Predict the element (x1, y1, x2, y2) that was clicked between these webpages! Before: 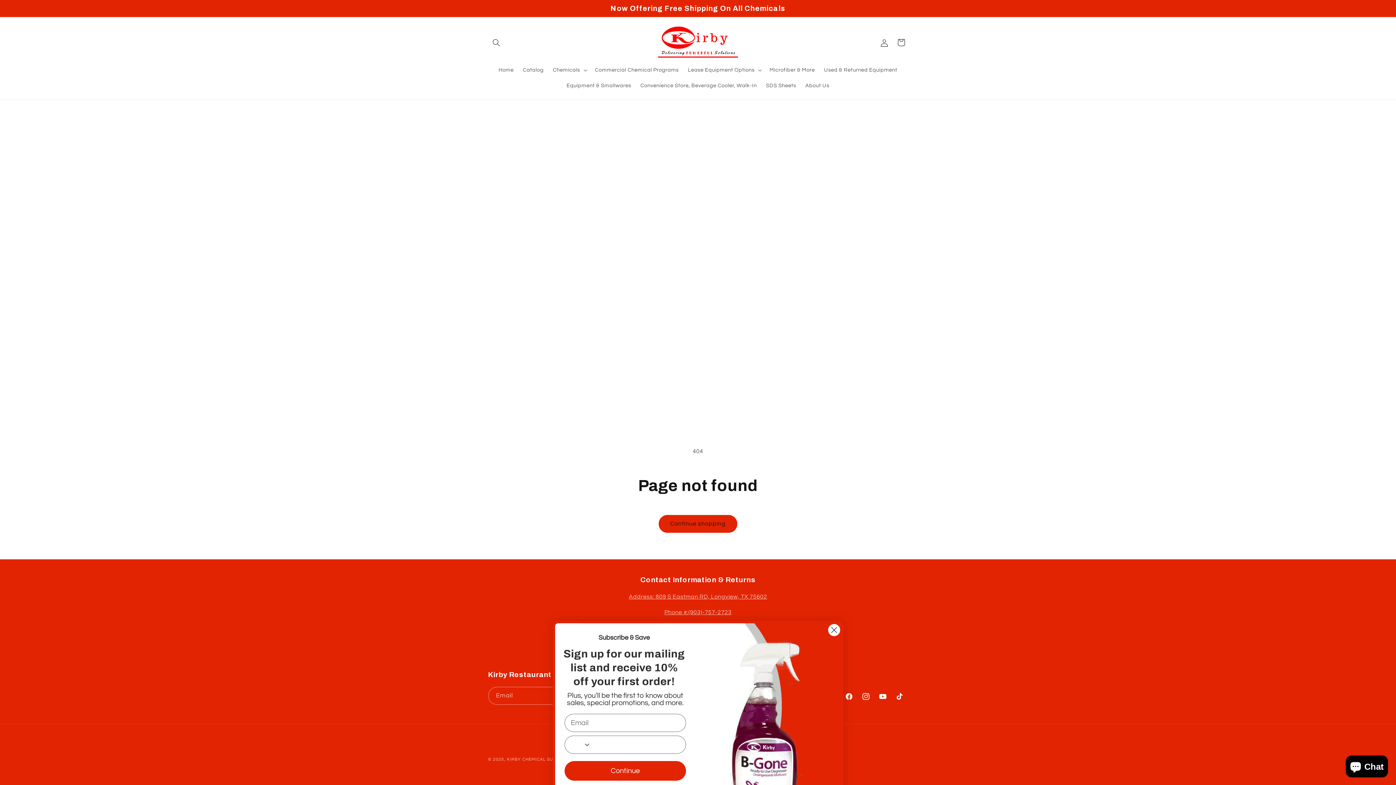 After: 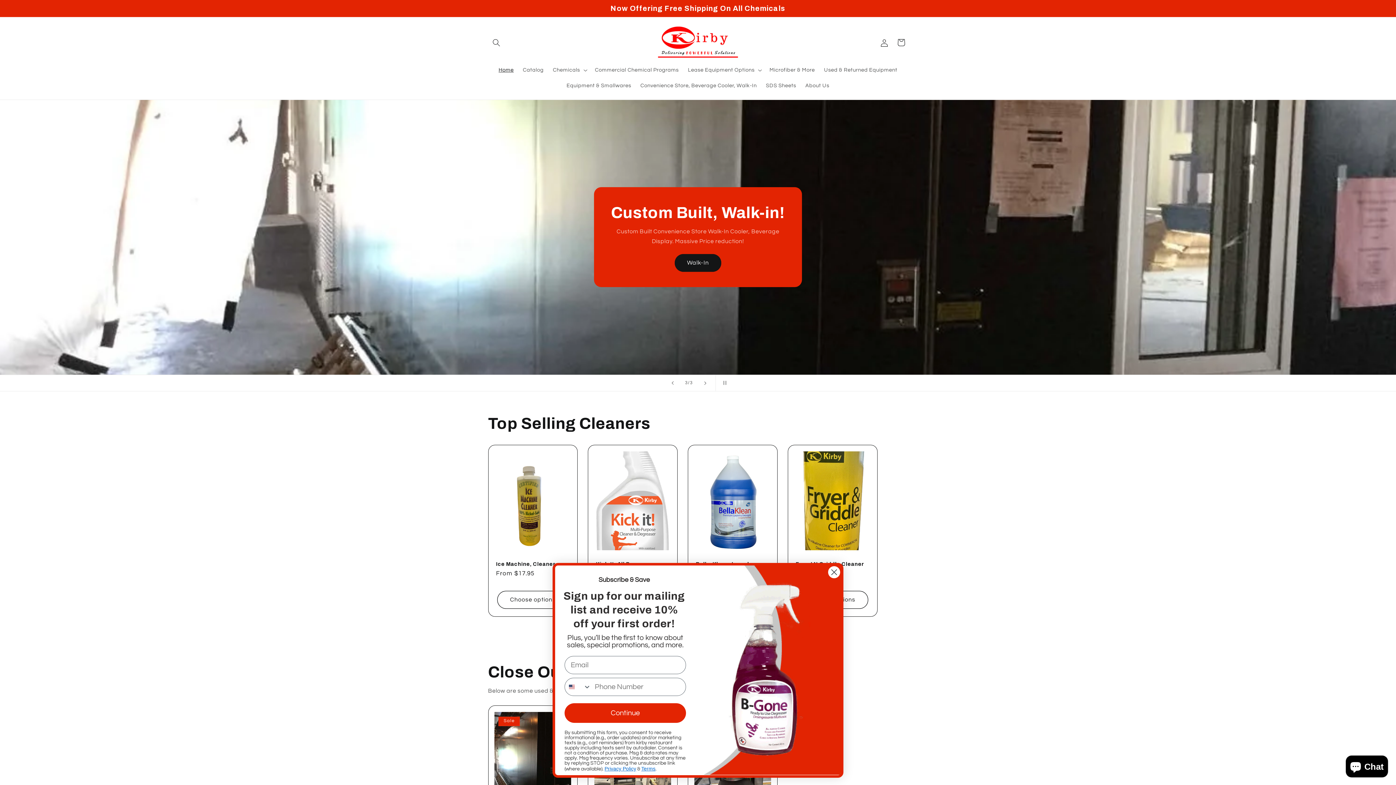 Action: label: Home bbox: (494, 62, 518, 77)